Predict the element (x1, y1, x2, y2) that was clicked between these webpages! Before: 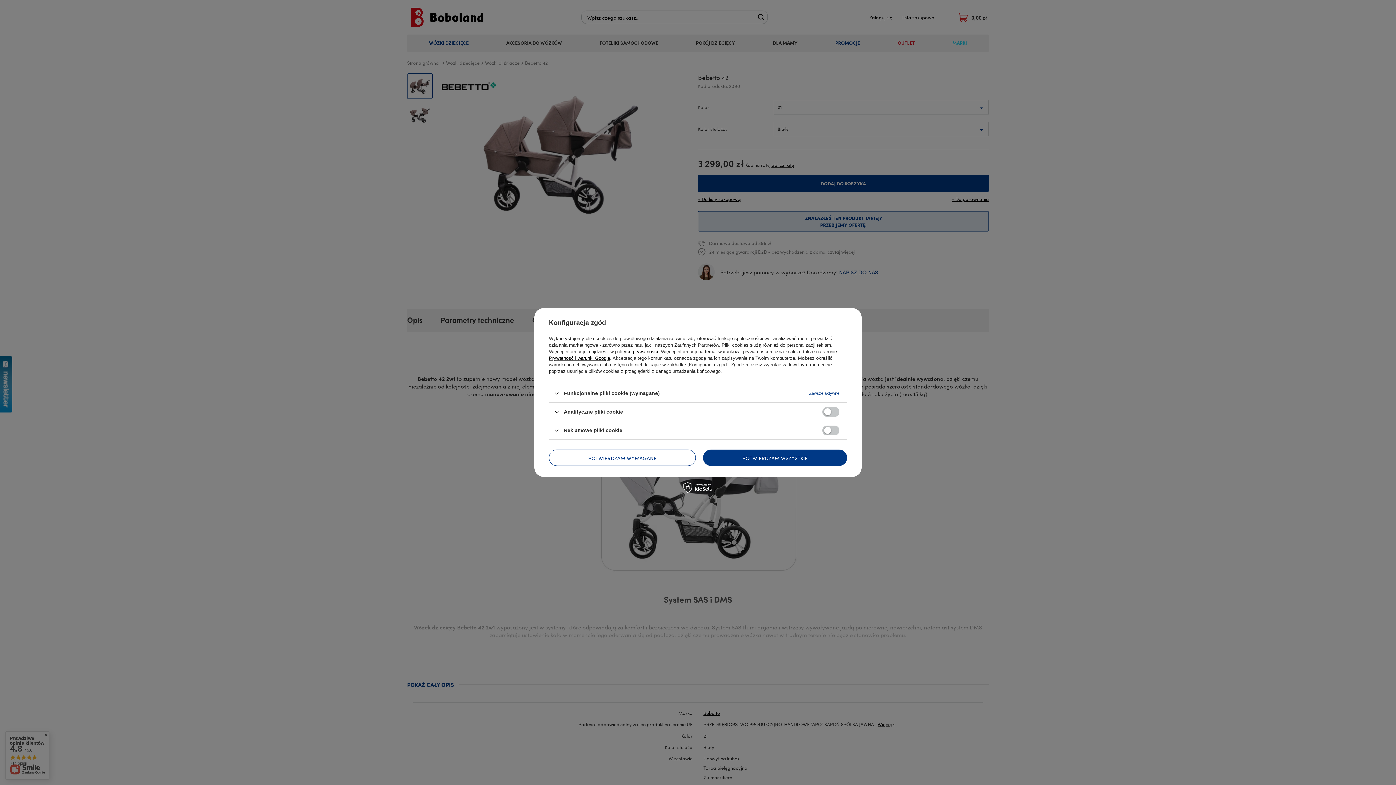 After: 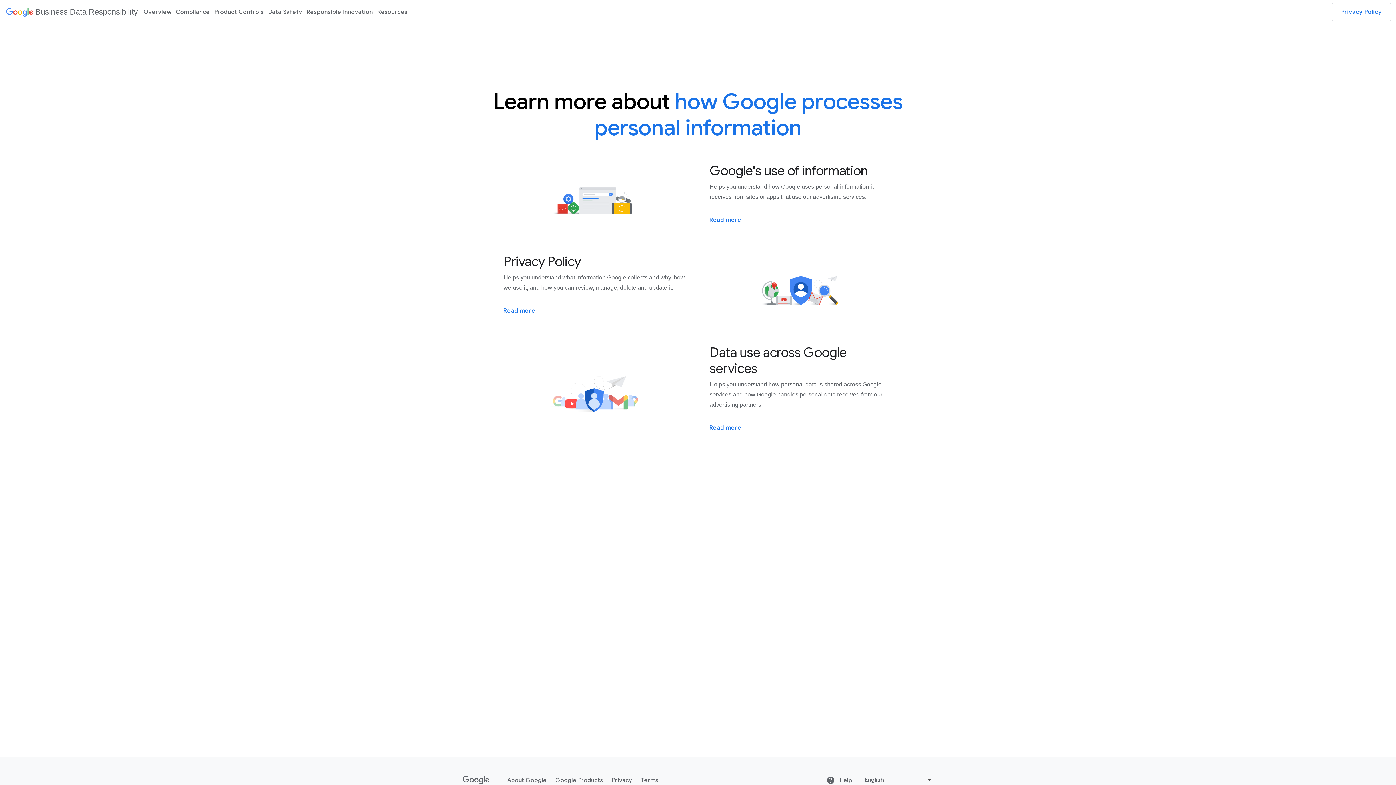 Action: label: Prywatność i warunki Google bbox: (549, 355, 610, 361)